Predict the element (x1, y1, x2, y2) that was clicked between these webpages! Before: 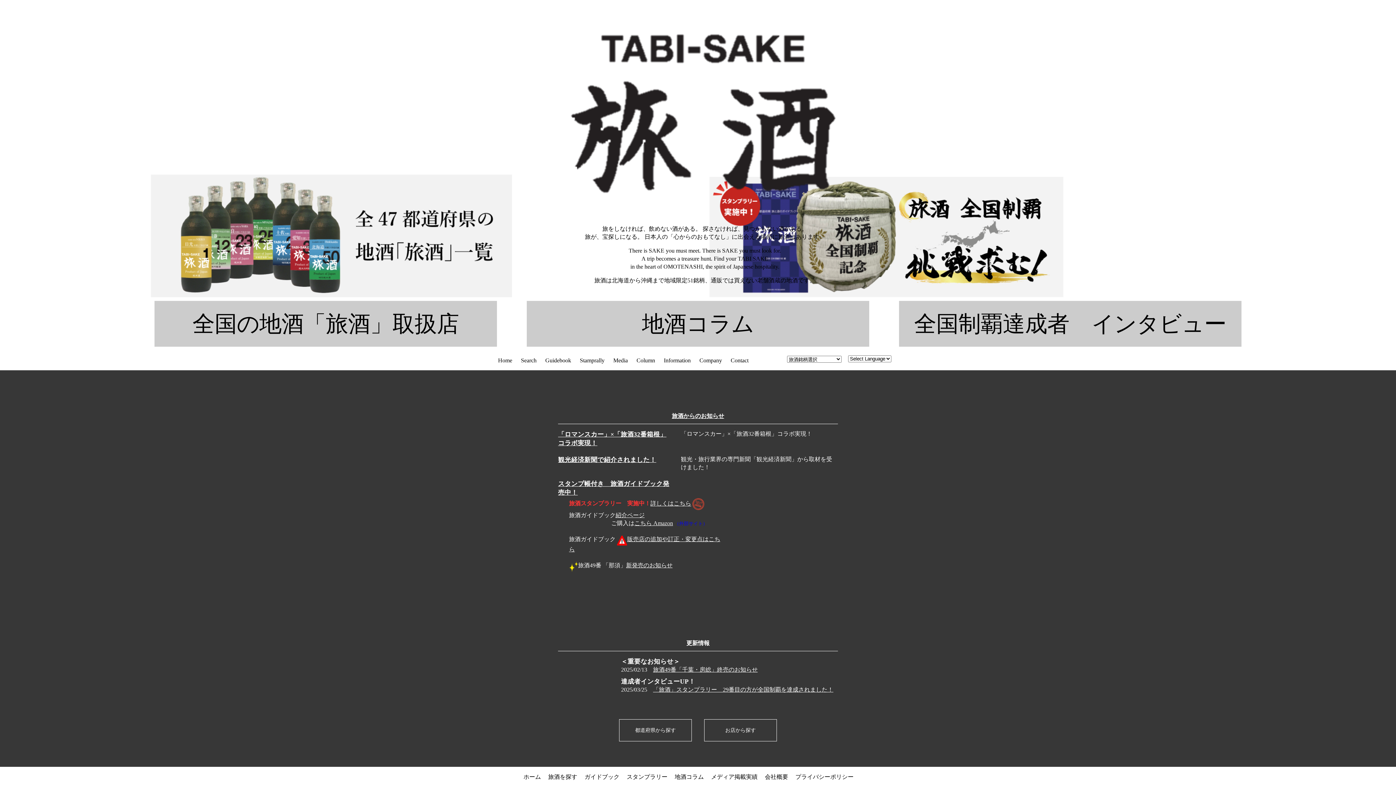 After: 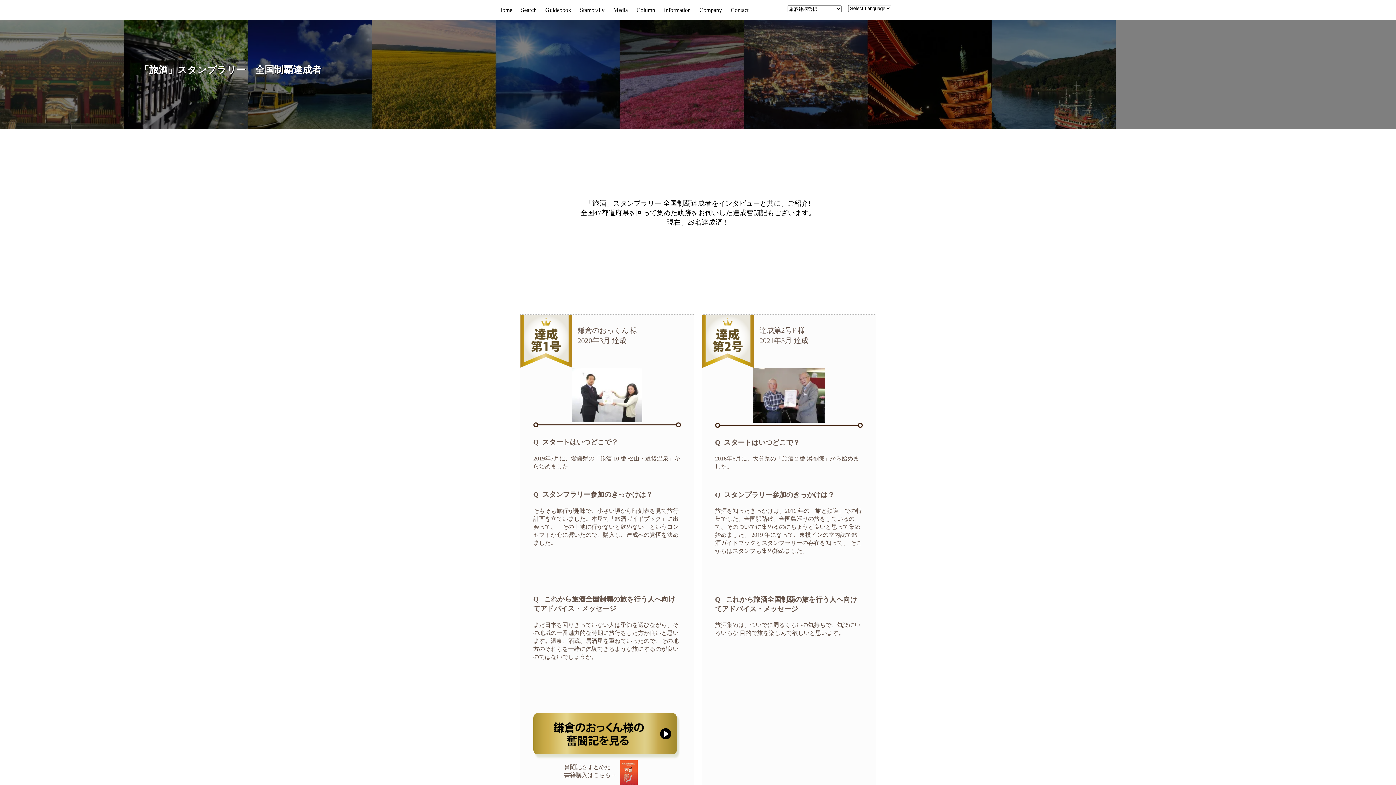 Action: bbox: (899, 301, 1241, 346) label: 全国制覇達成者　インタビュー